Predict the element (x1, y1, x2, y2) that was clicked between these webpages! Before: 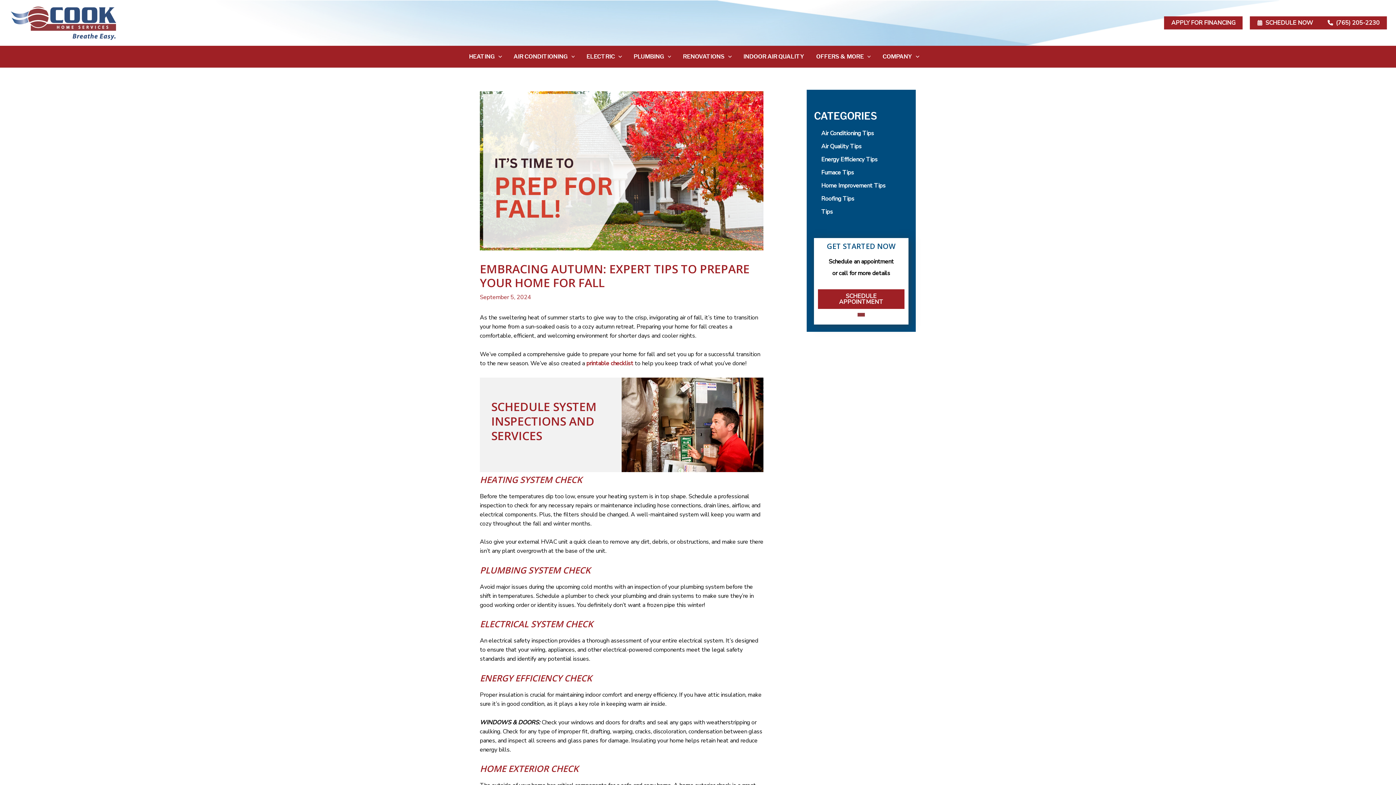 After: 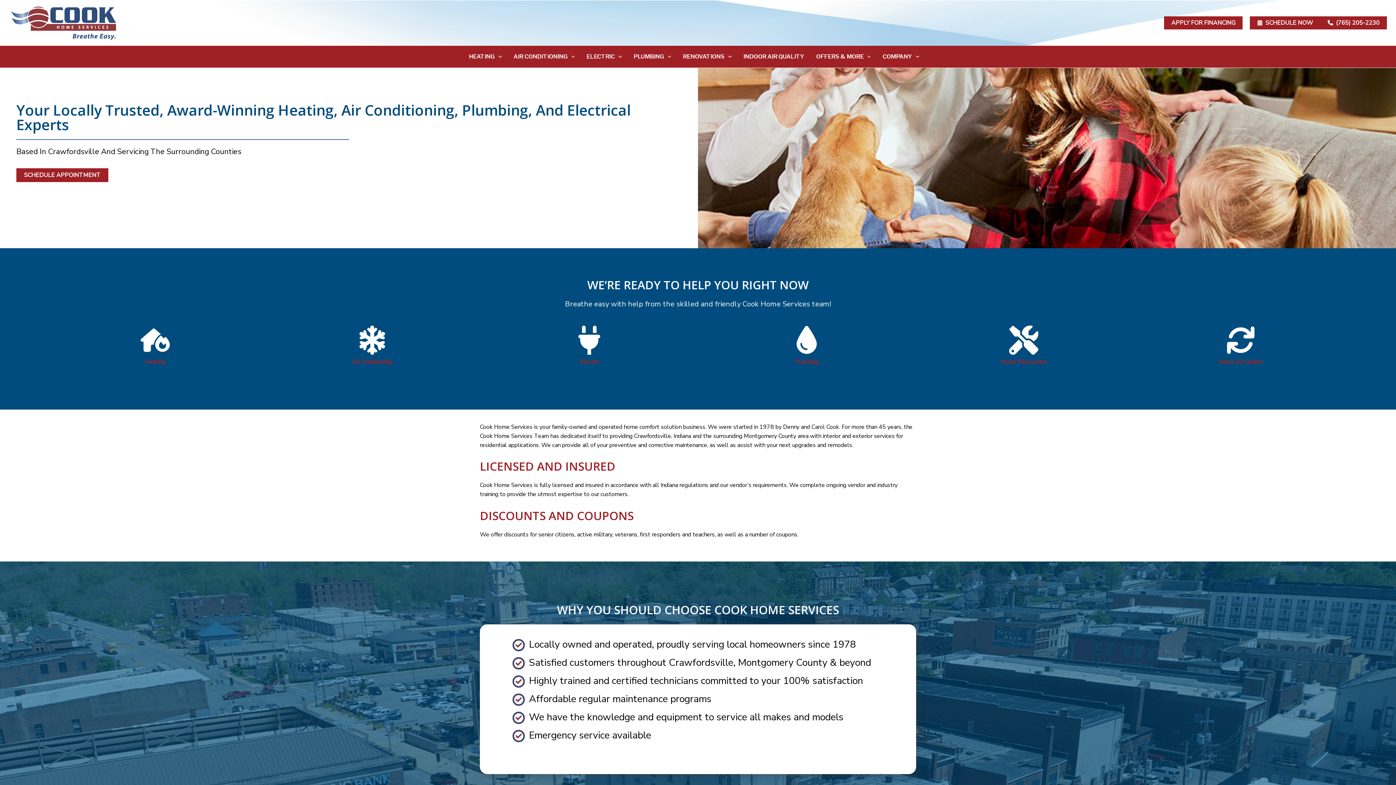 Action: bbox: (10, 18, 116, 26)